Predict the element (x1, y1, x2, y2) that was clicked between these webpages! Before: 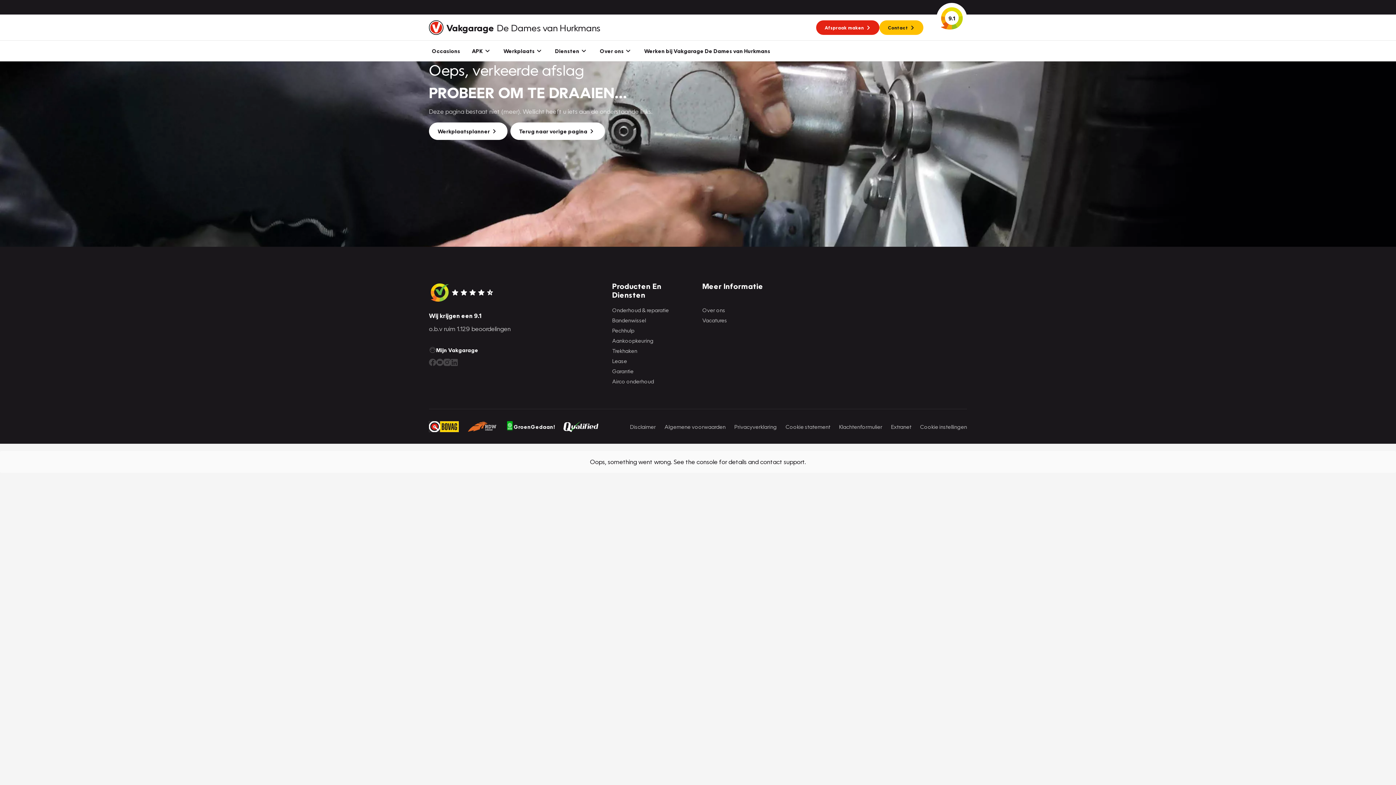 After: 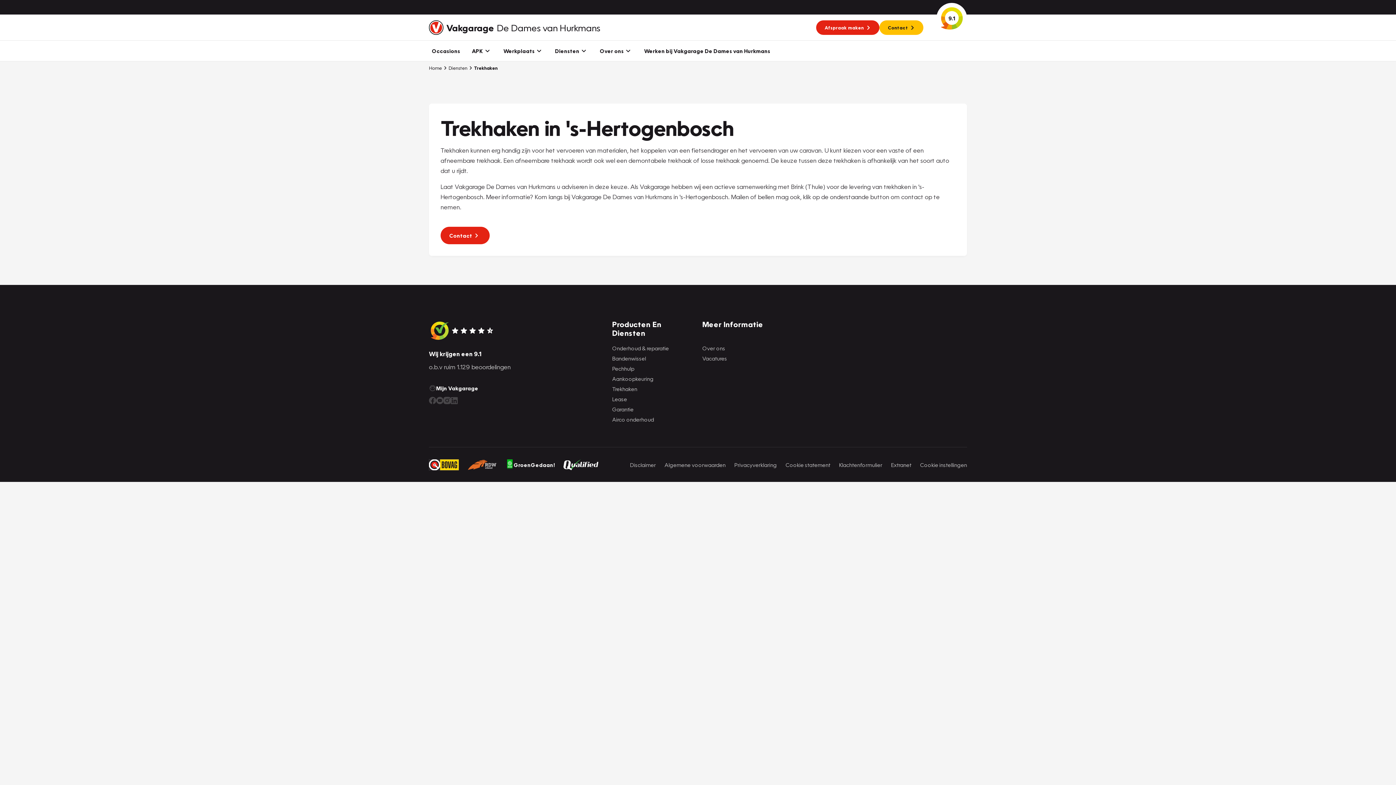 Action: label: Trekhaken bbox: (612, 346, 696, 355)